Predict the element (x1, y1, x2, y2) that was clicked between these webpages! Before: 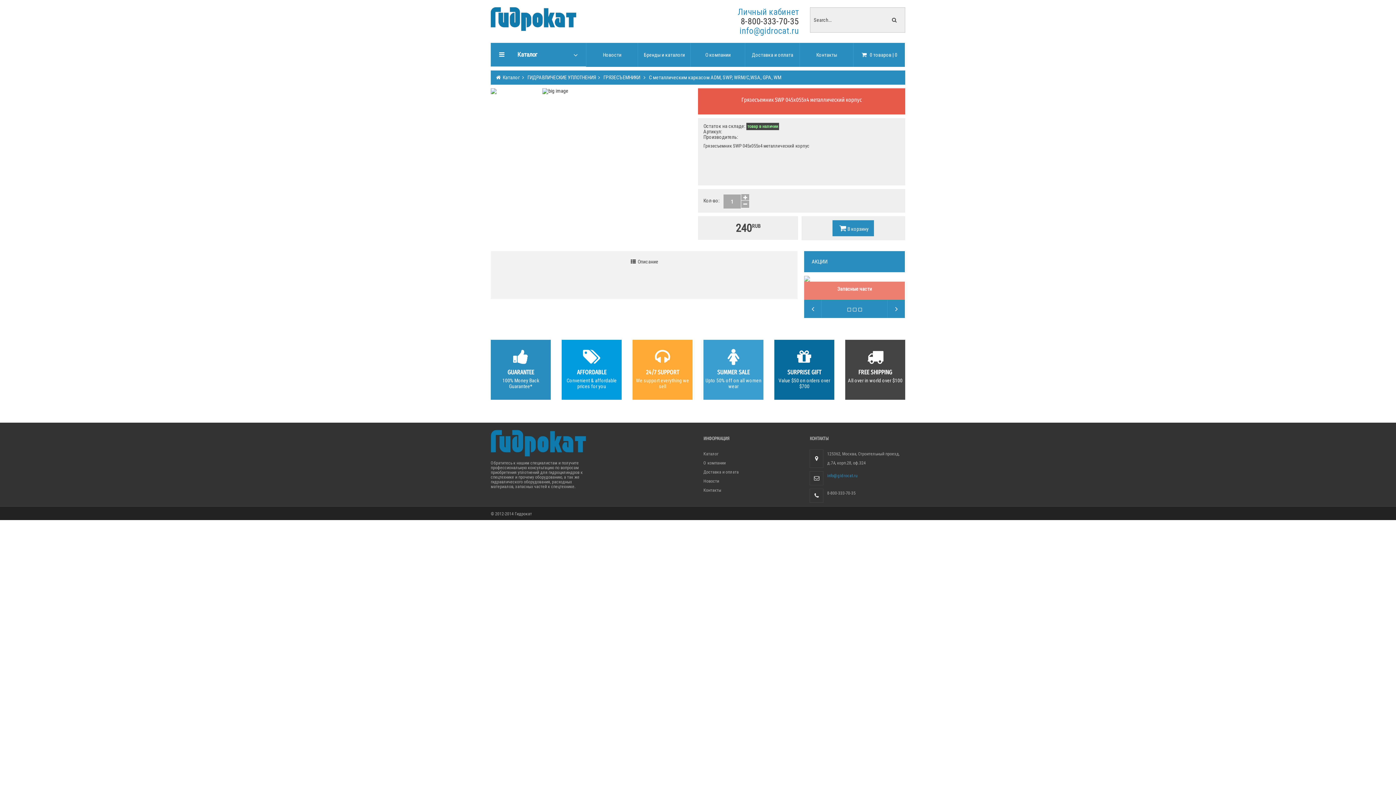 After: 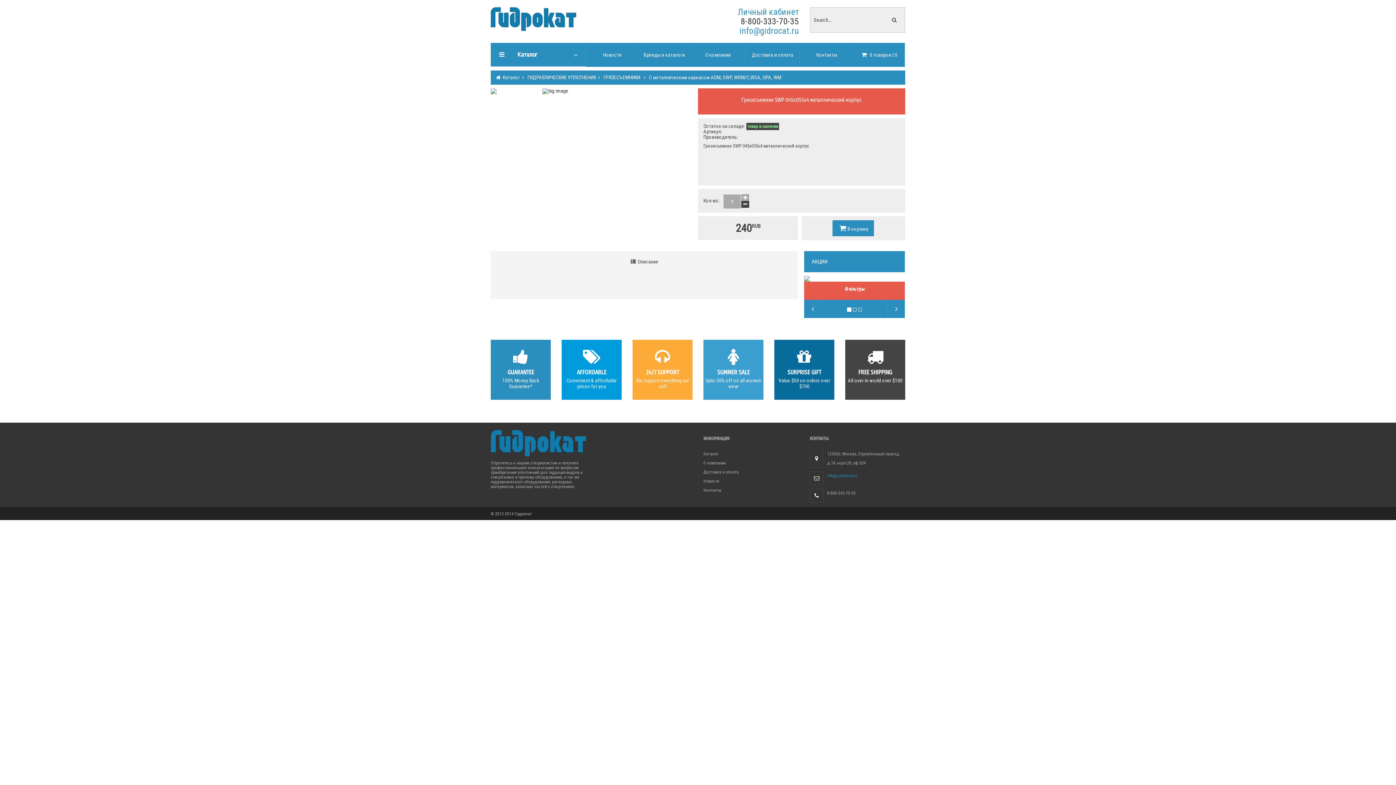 Action: bbox: (741, 200, 749, 208)